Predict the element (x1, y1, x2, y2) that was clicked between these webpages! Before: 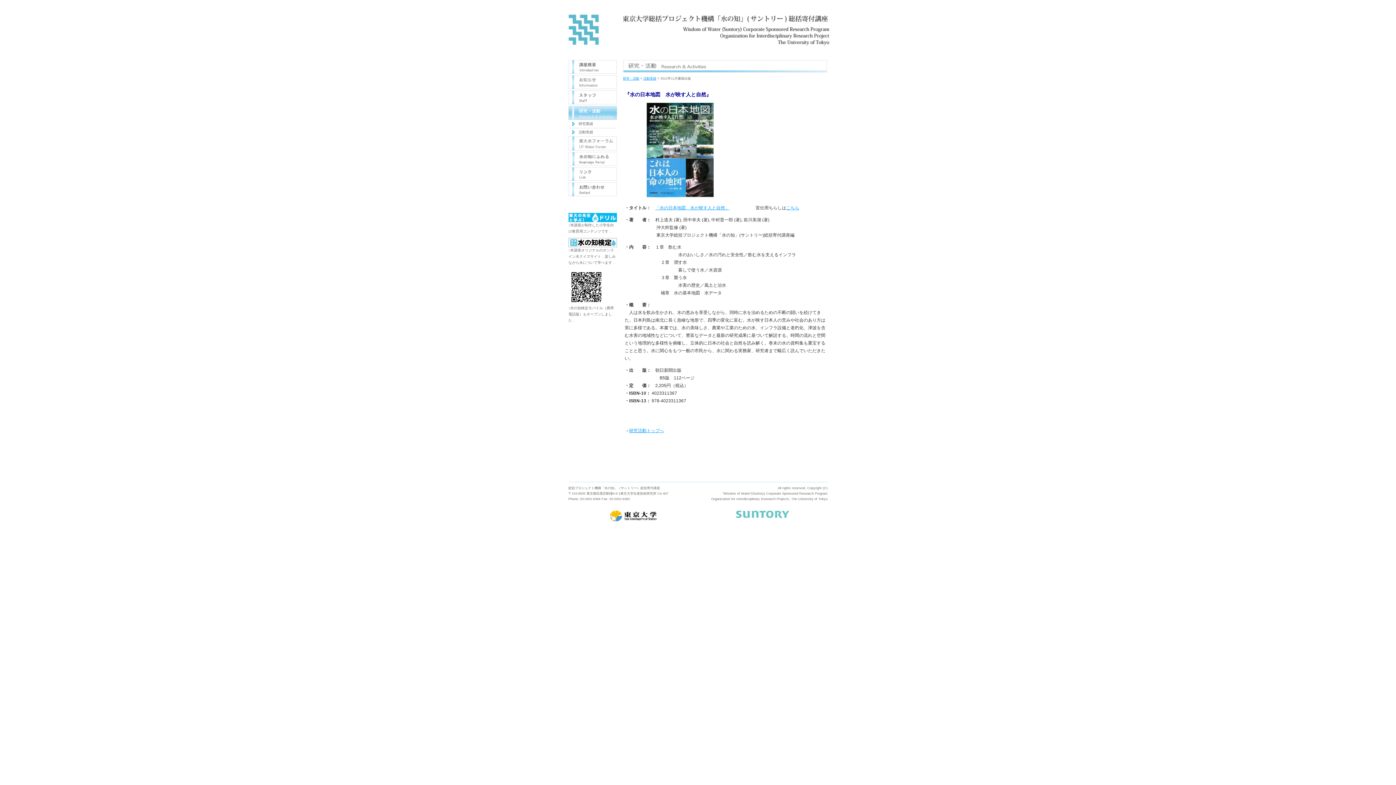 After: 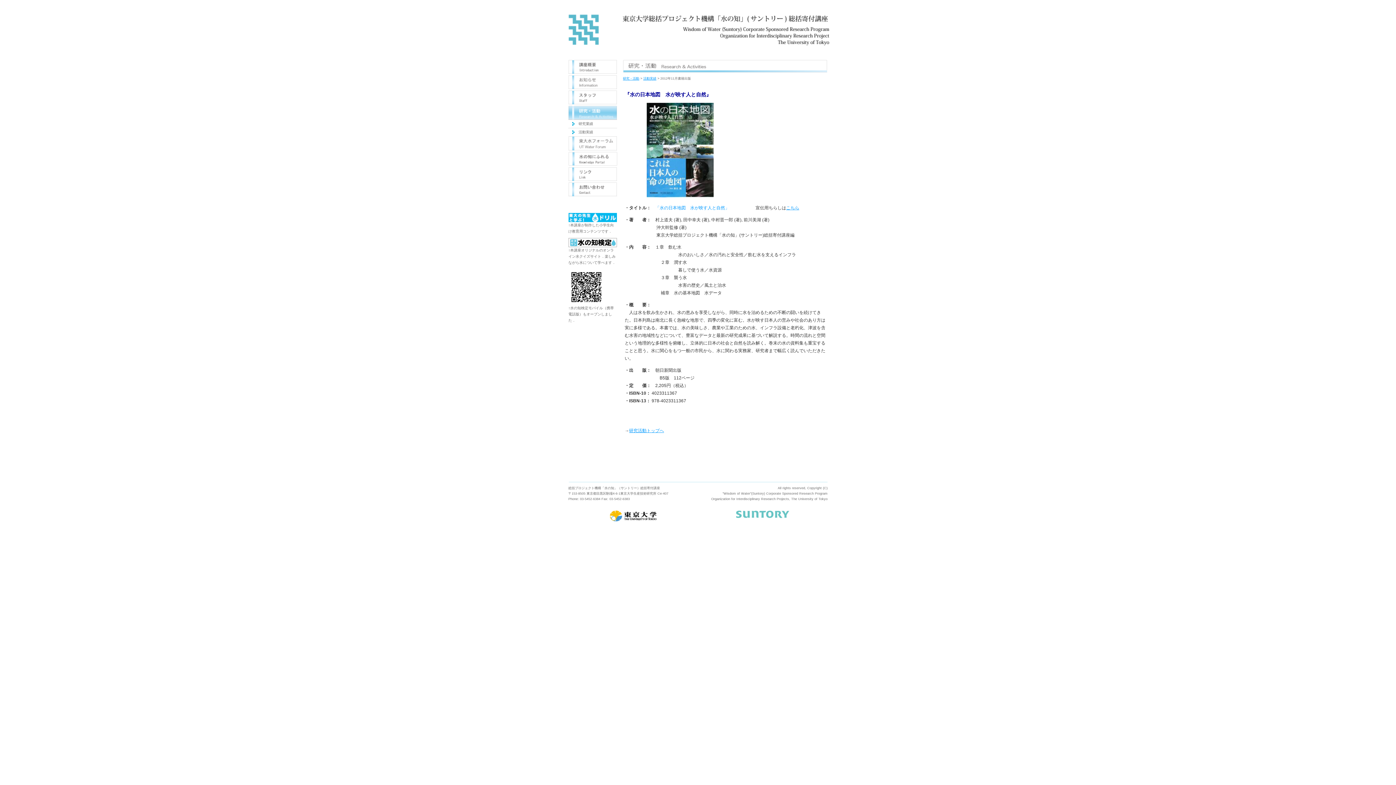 Action: bbox: (655, 205, 729, 210) label: 「水の日本地図　水が映す人と自然」